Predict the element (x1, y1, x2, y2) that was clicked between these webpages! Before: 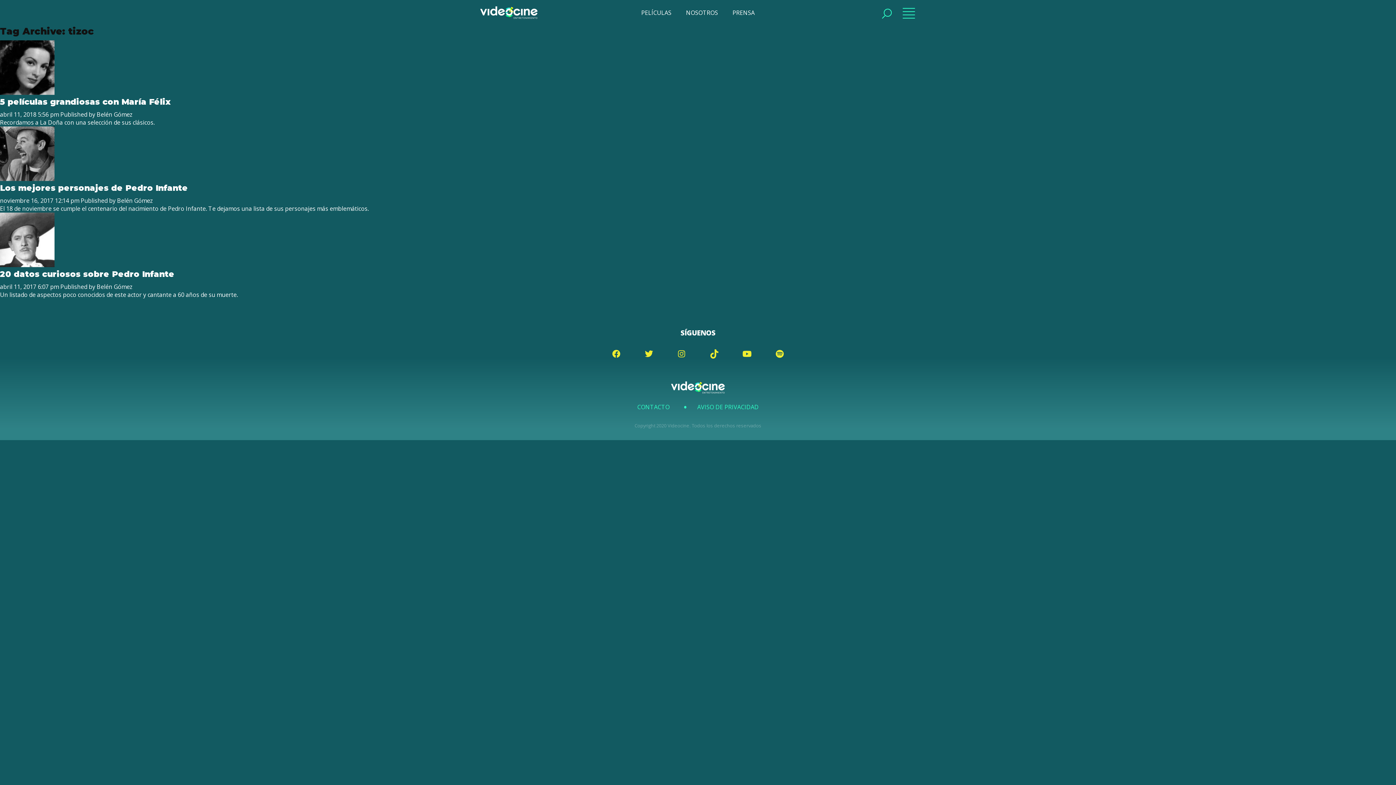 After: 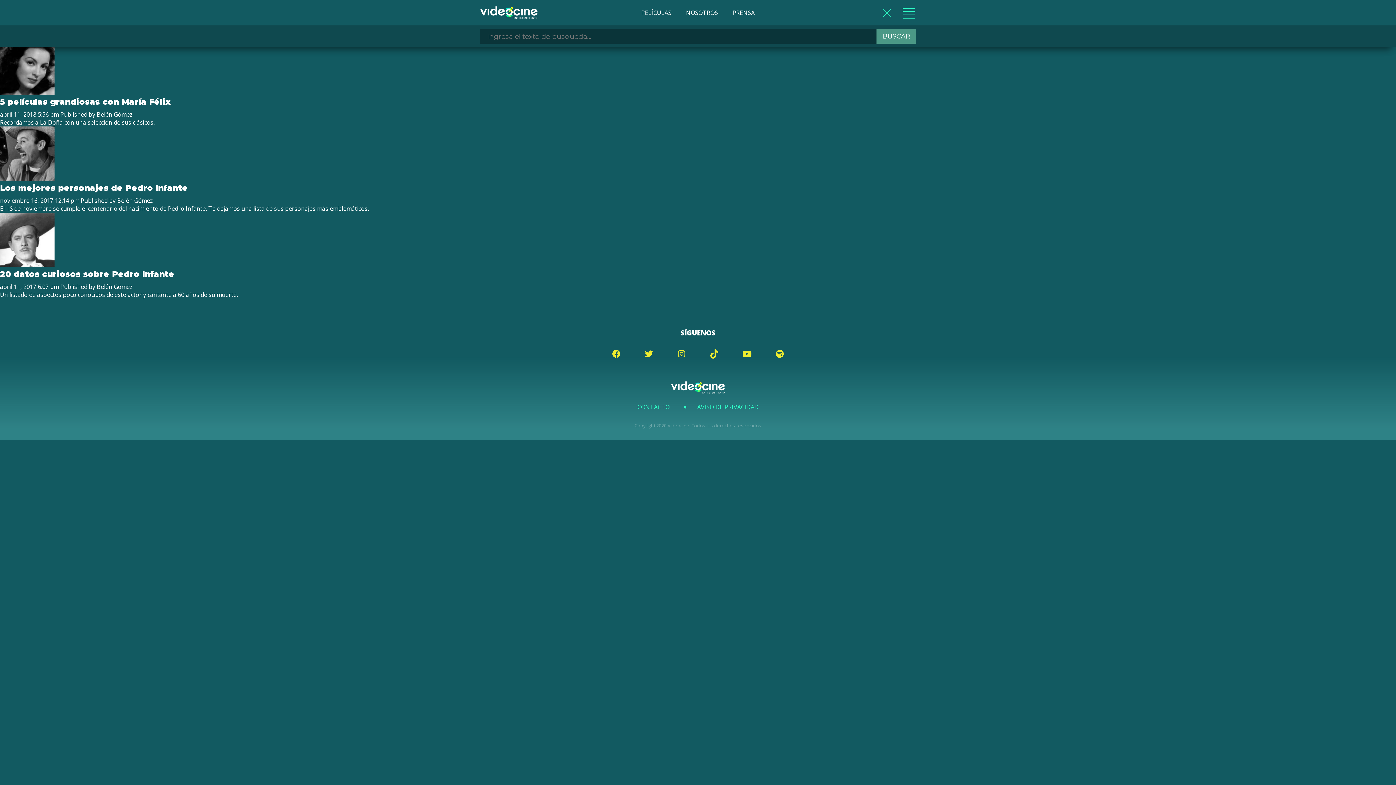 Action: bbox: (880, 5, 894, 20)